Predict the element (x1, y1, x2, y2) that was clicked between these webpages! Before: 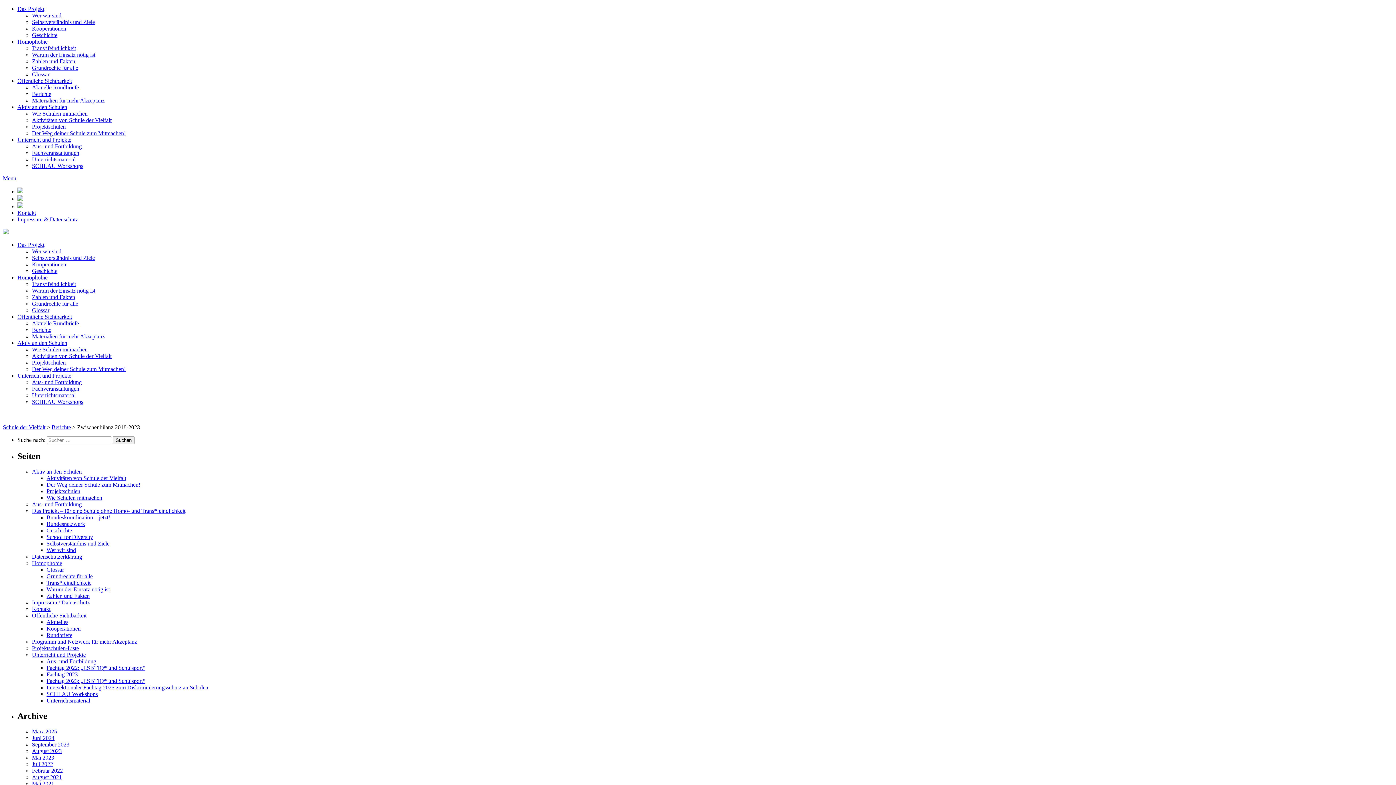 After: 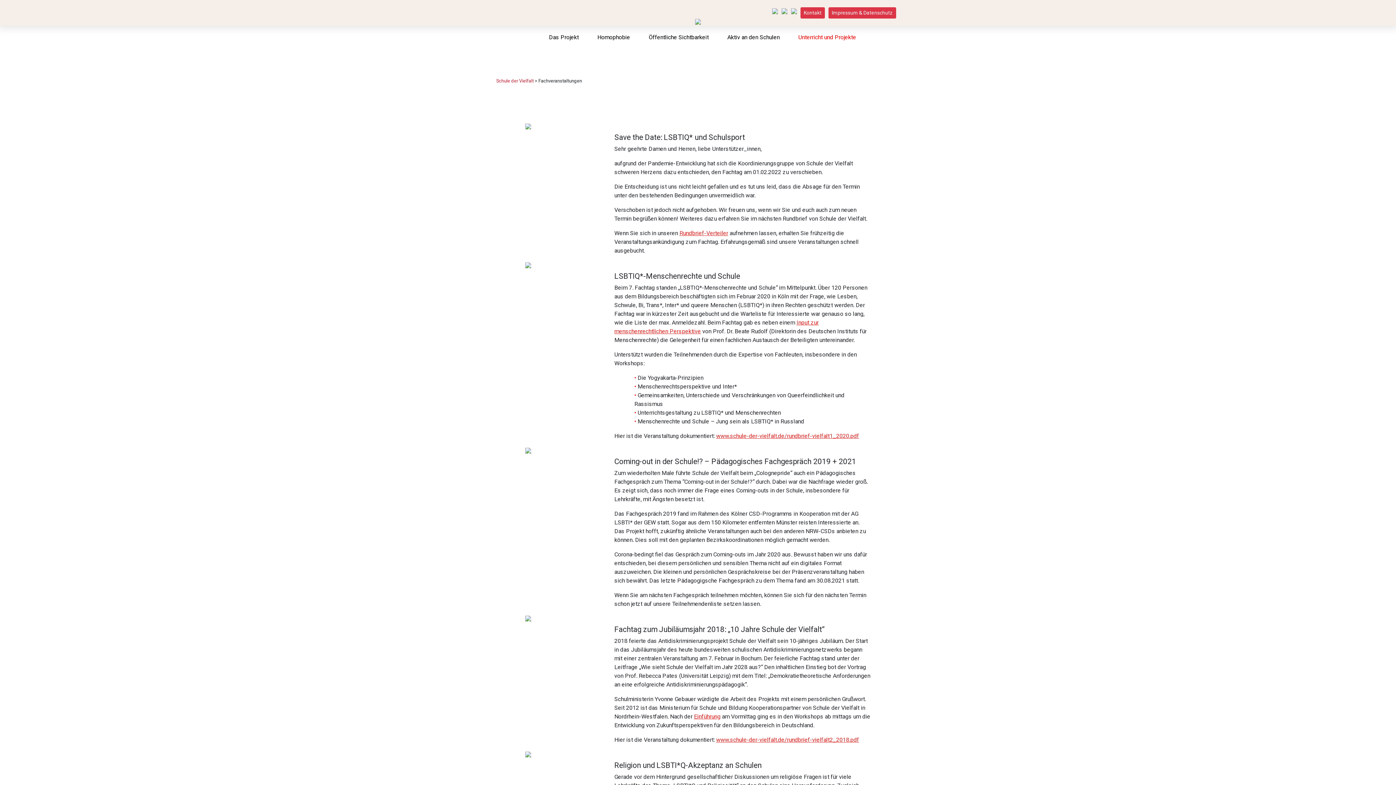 Action: bbox: (32, 385, 79, 392) label: Fachveranstaltungen